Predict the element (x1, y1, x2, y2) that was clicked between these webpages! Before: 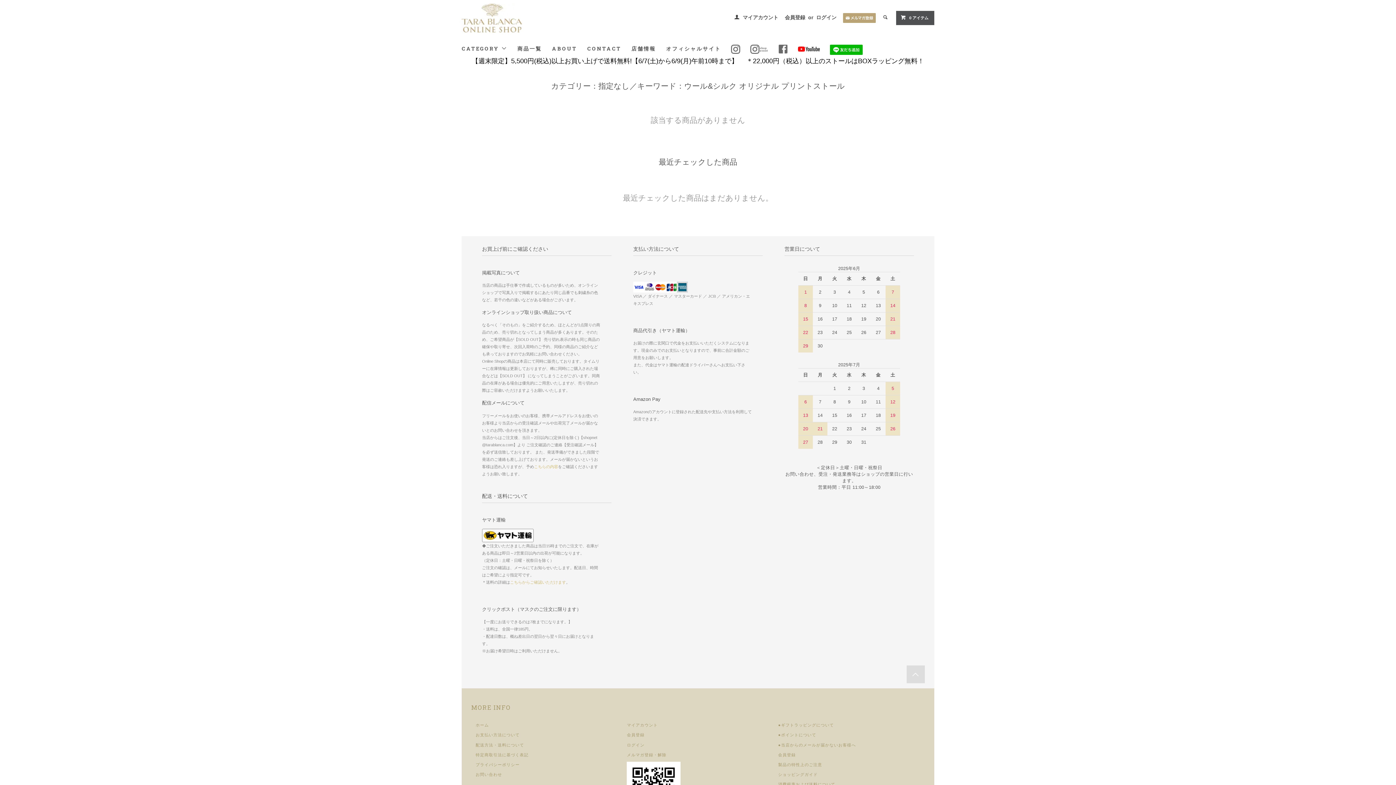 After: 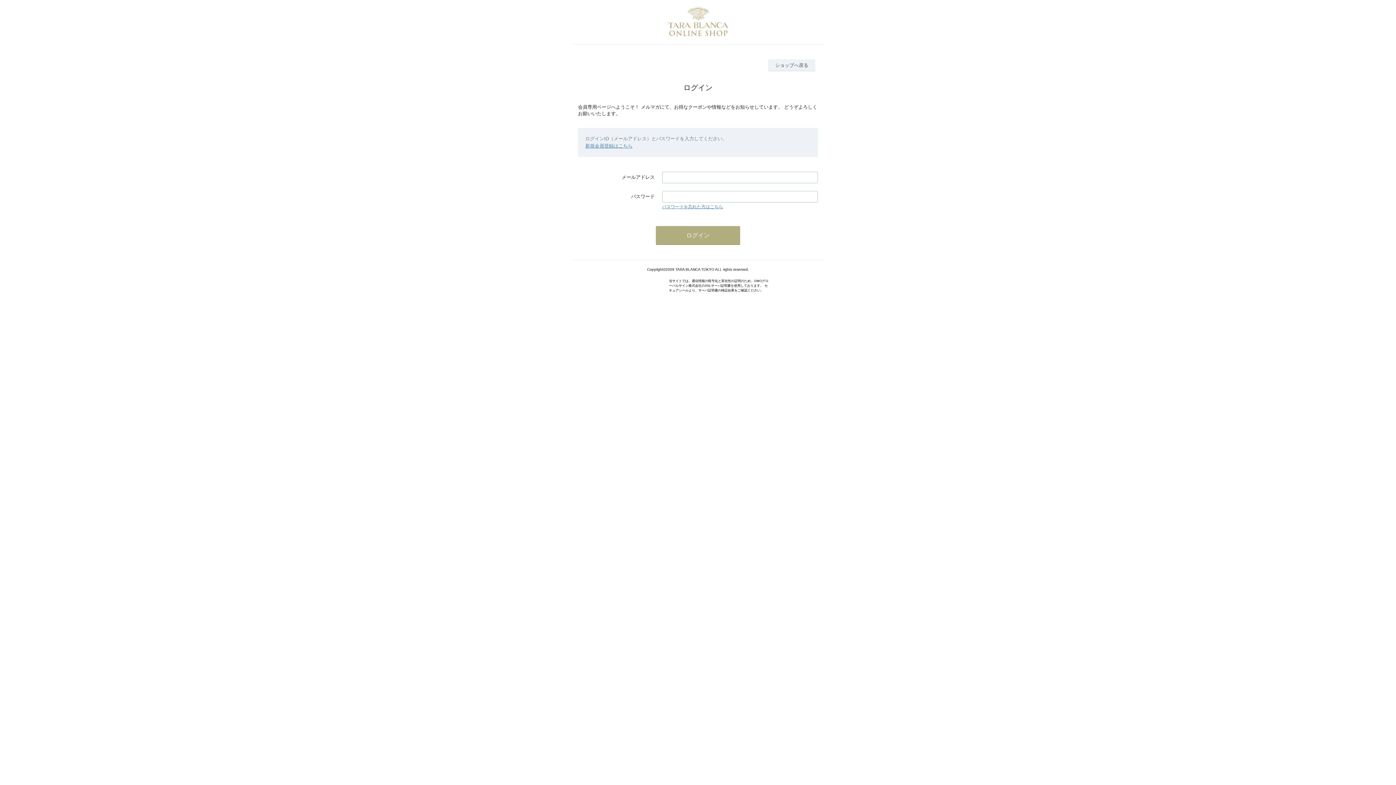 Action: bbox: (742, 14, 778, 20) label: マイアカウント